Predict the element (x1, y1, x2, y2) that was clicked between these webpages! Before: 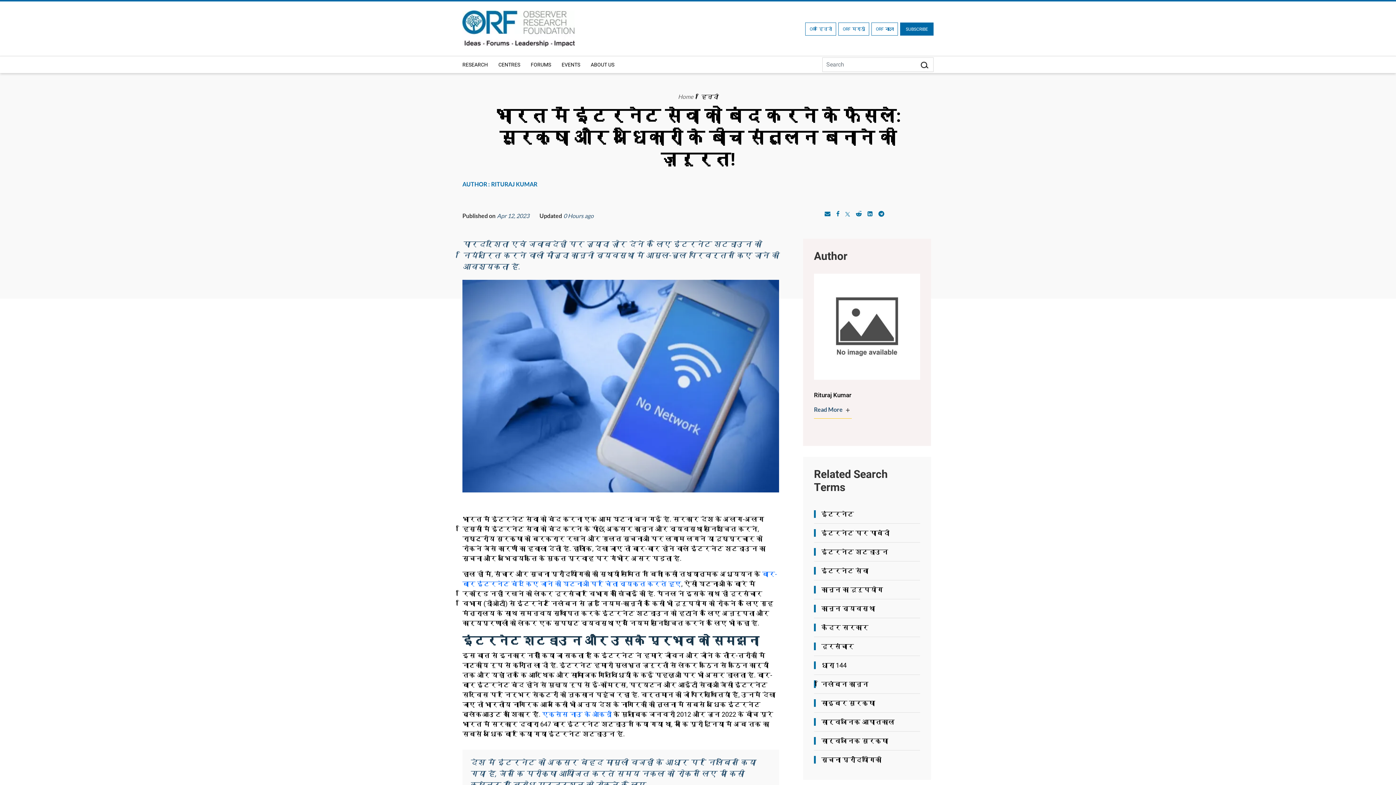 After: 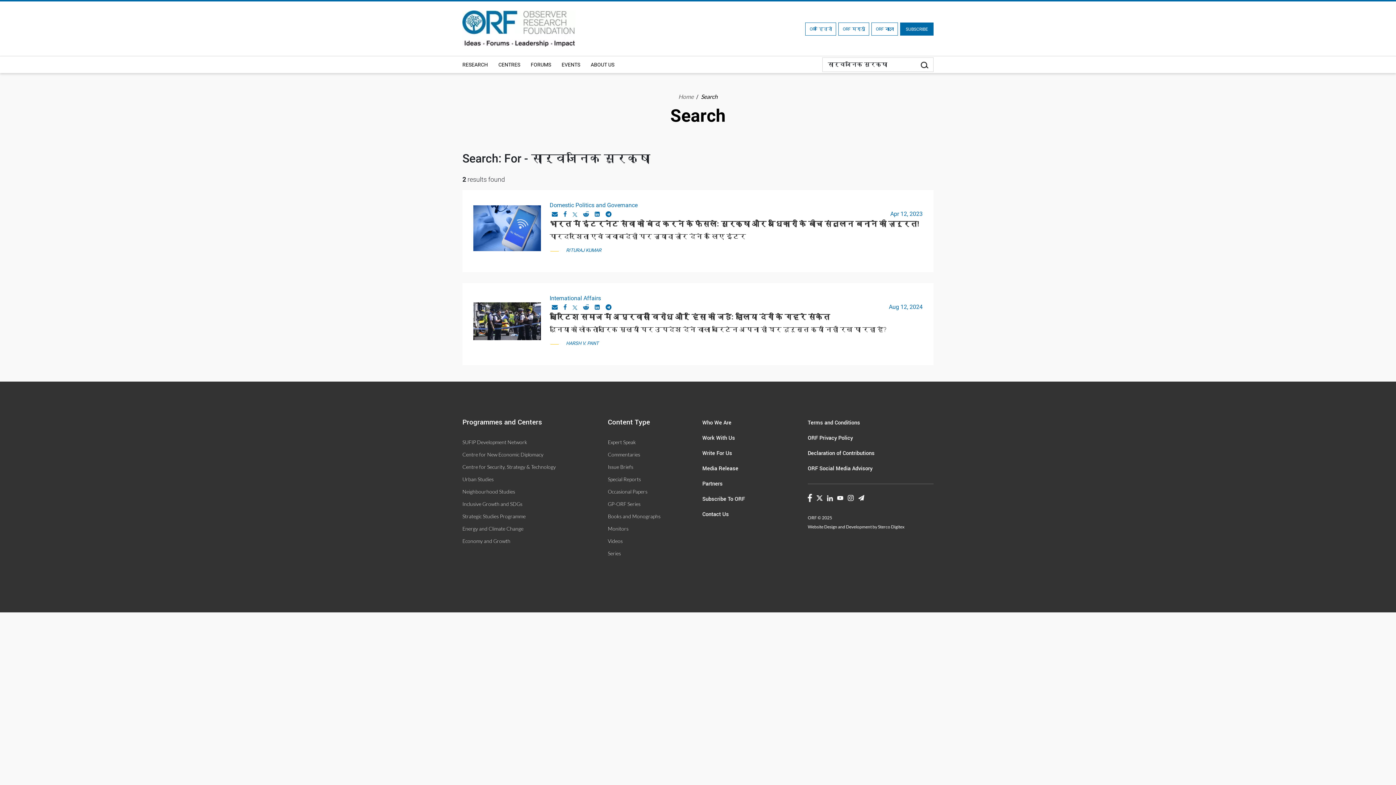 Action: bbox: (814, 737, 920, 745) label: सार्वजनिक सुरक्षा